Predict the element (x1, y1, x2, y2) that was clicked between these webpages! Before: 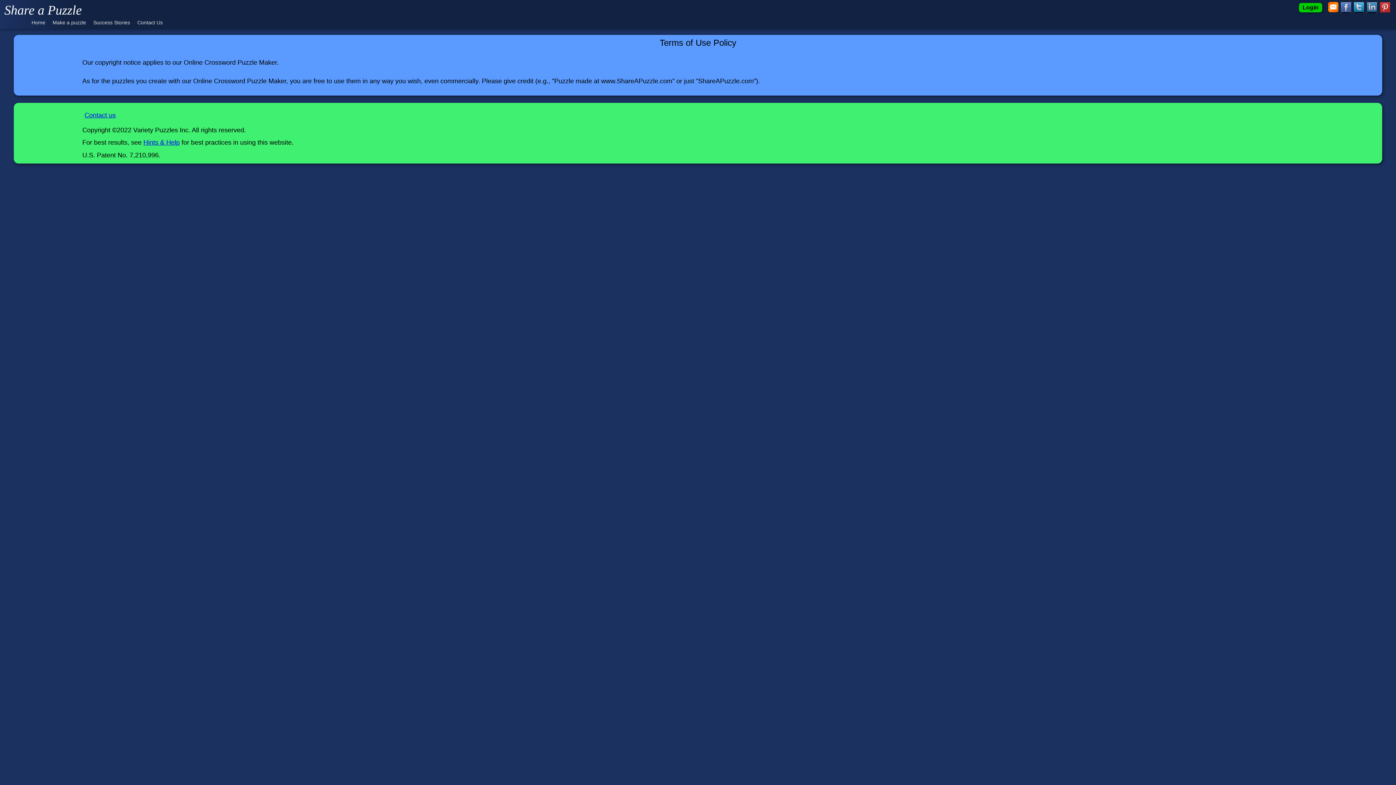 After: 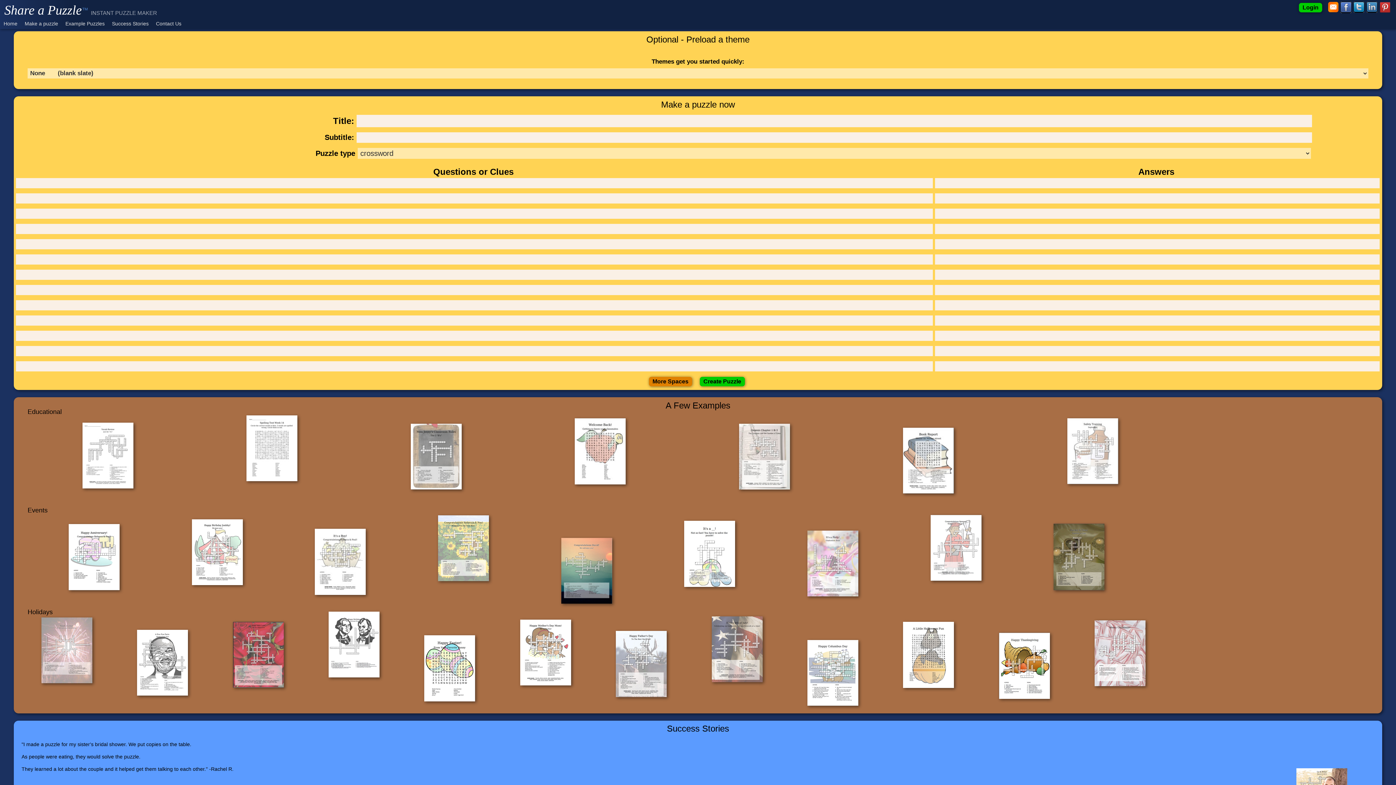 Action: bbox: (49, 17, 89, 28) label: Make a puzzle